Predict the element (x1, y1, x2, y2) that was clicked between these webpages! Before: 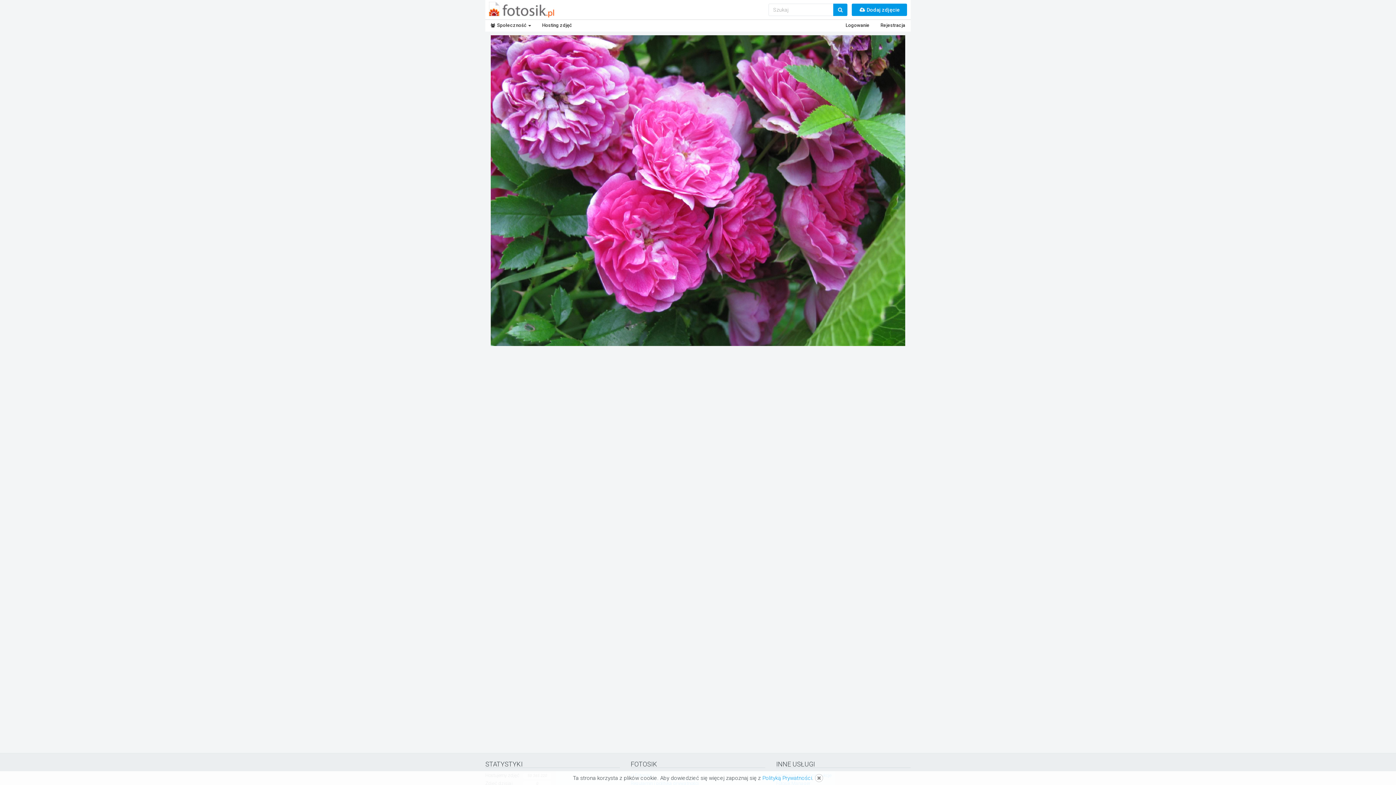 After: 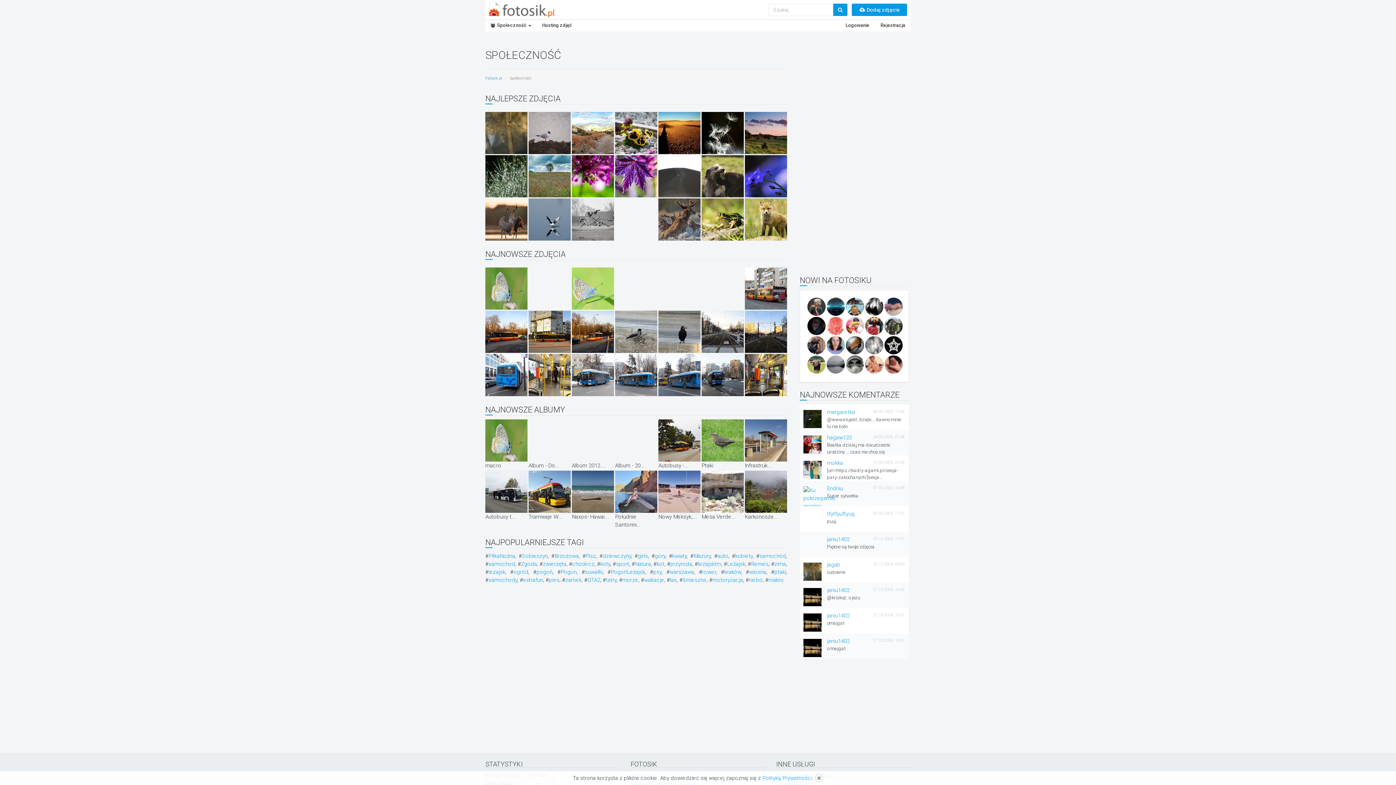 Action: bbox: (485, 20, 536, 30) label:  Społeczność 